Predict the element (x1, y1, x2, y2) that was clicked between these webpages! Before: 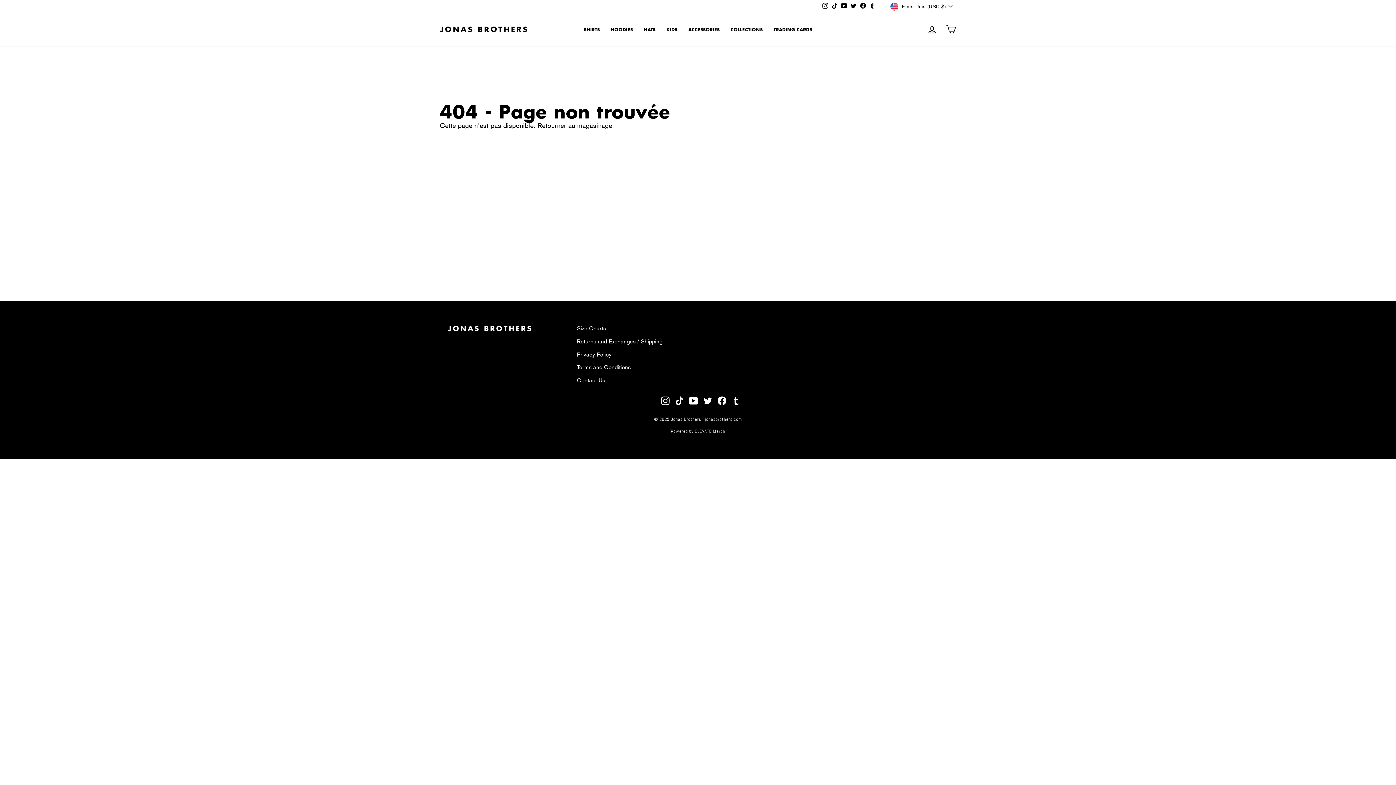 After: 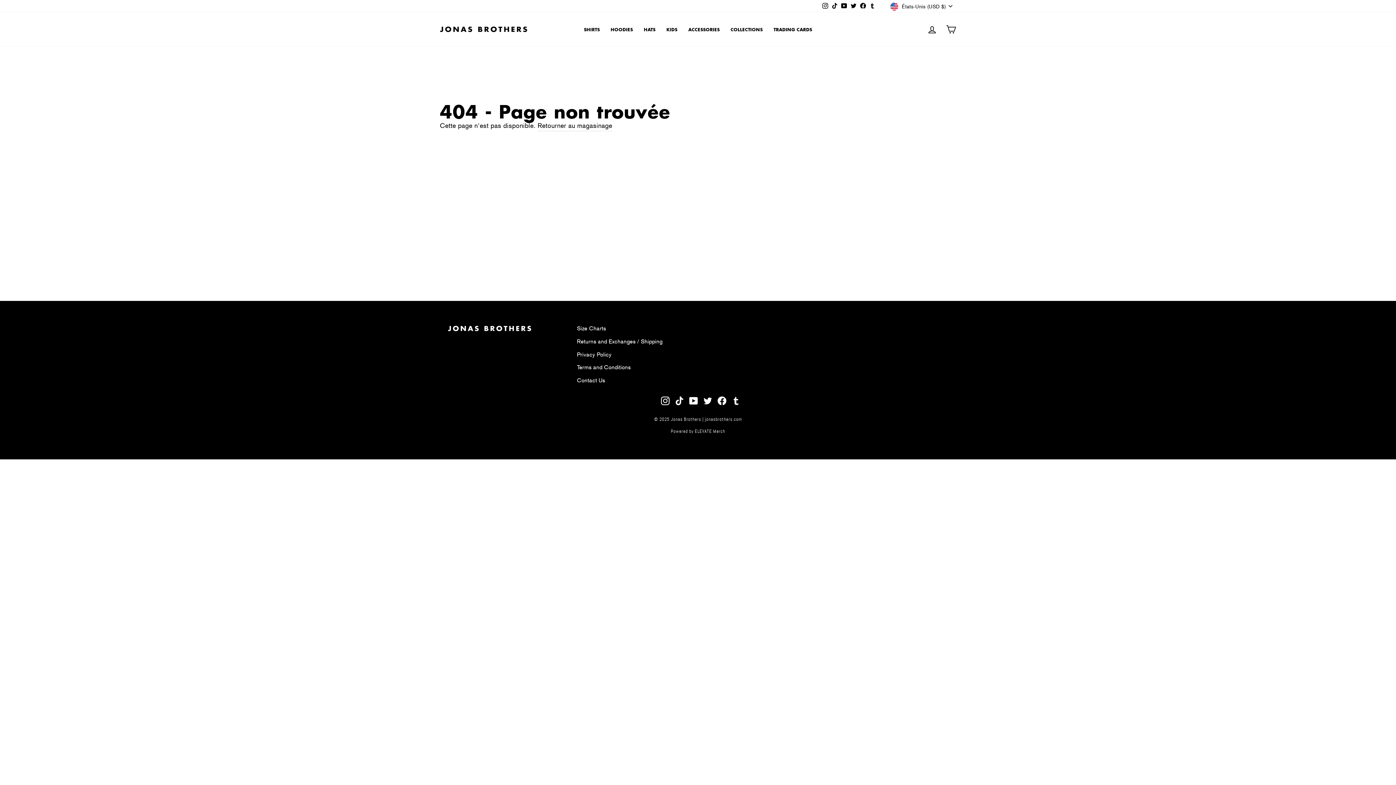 Action: bbox: (868, 0, 877, 12) label: Tumblr